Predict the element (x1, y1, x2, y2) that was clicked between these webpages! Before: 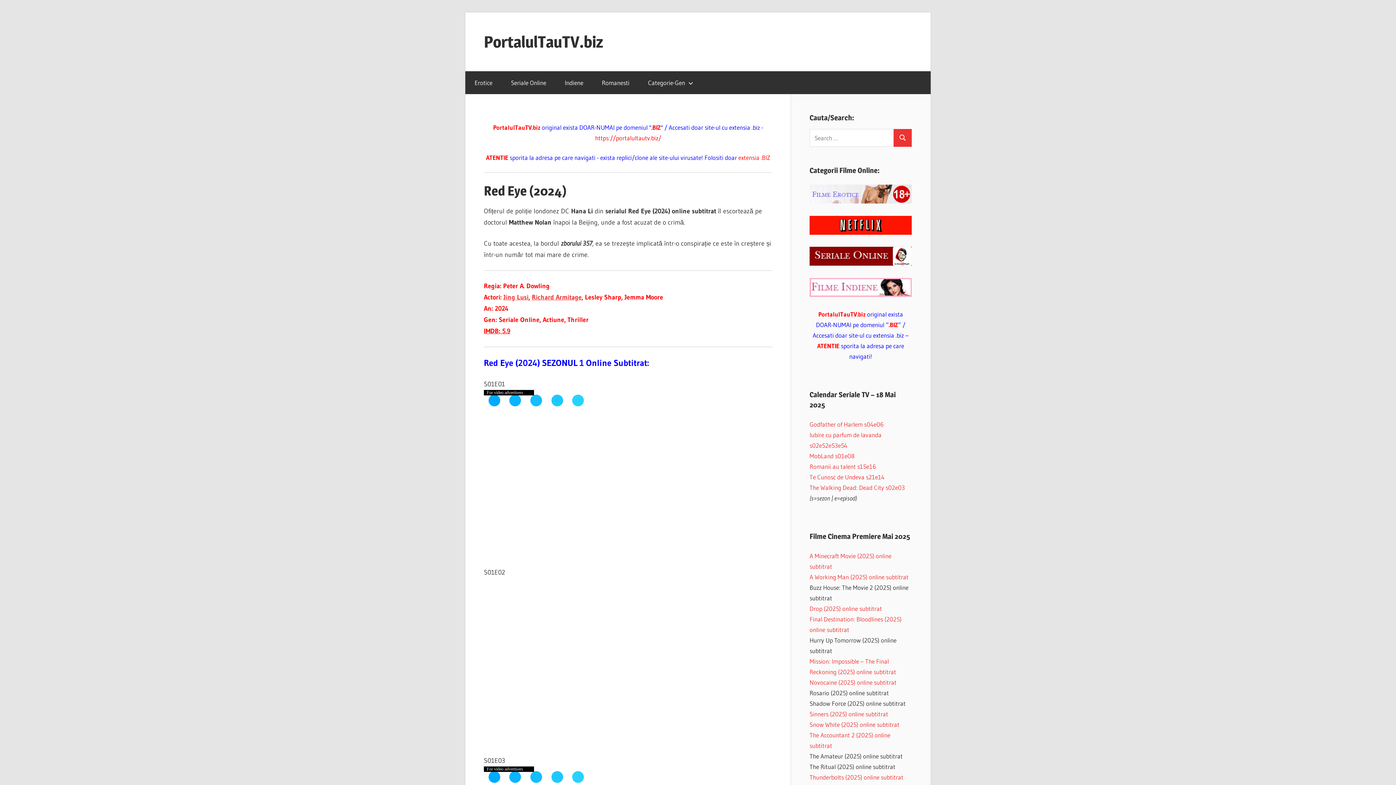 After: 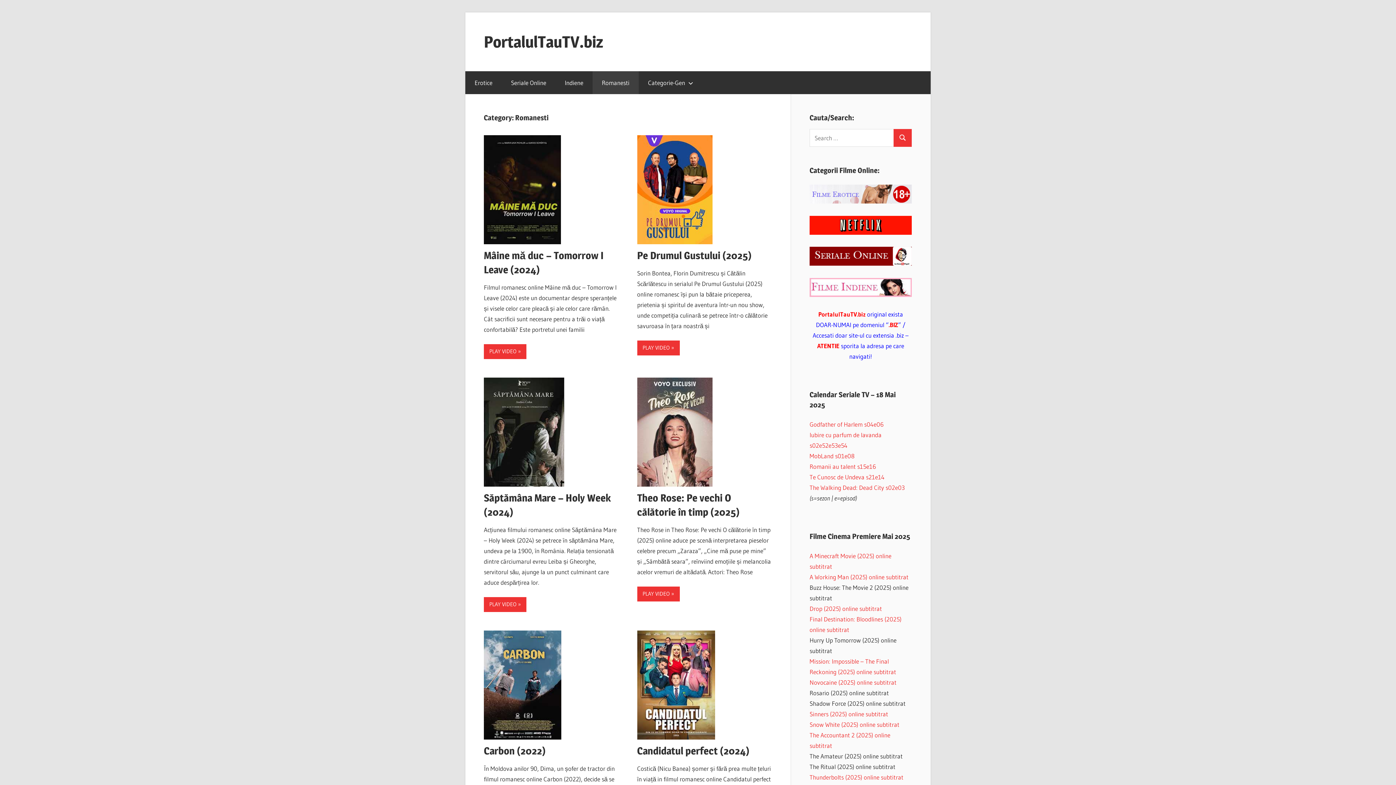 Action: label: Romanesti bbox: (592, 71, 638, 94)